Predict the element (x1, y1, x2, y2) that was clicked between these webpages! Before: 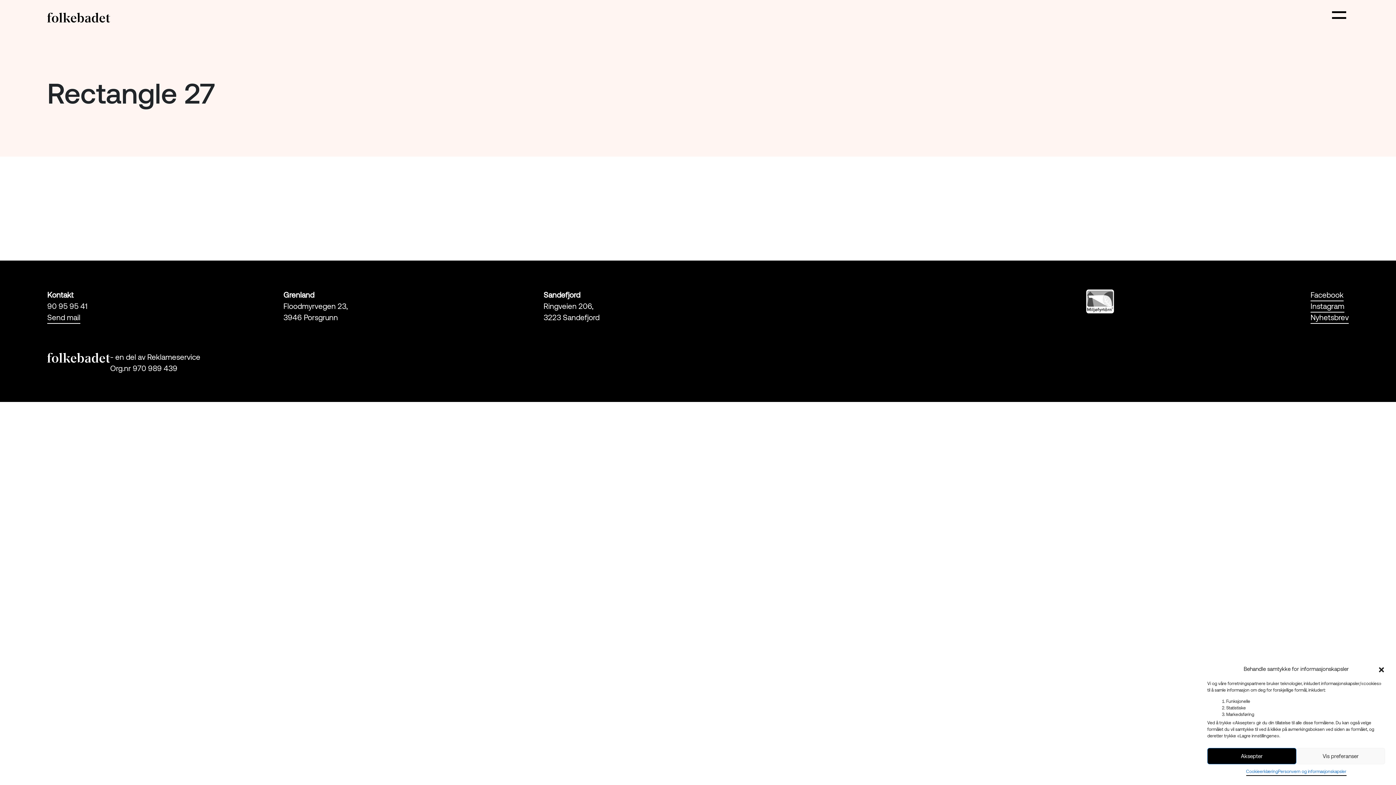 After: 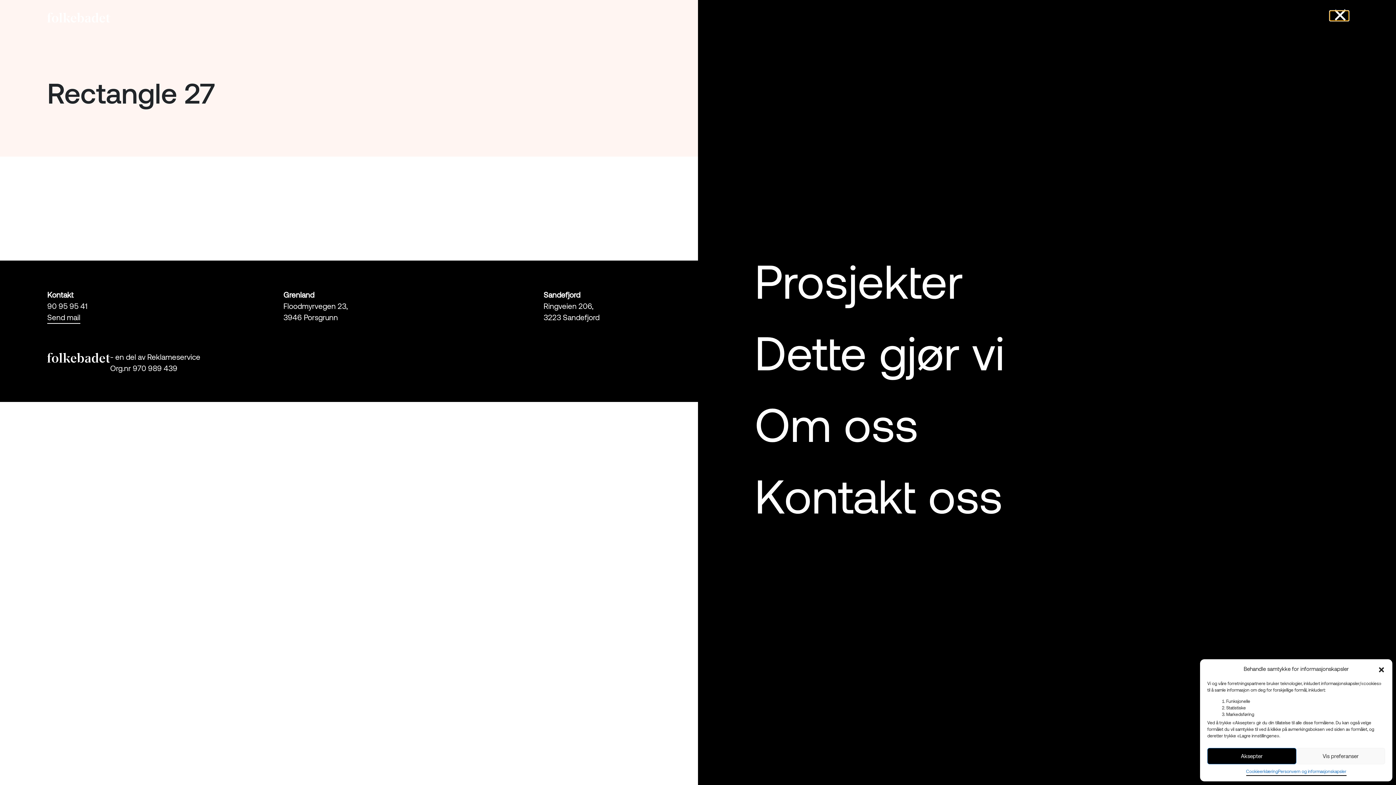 Action: bbox: (1330, 10, 1349, 20)